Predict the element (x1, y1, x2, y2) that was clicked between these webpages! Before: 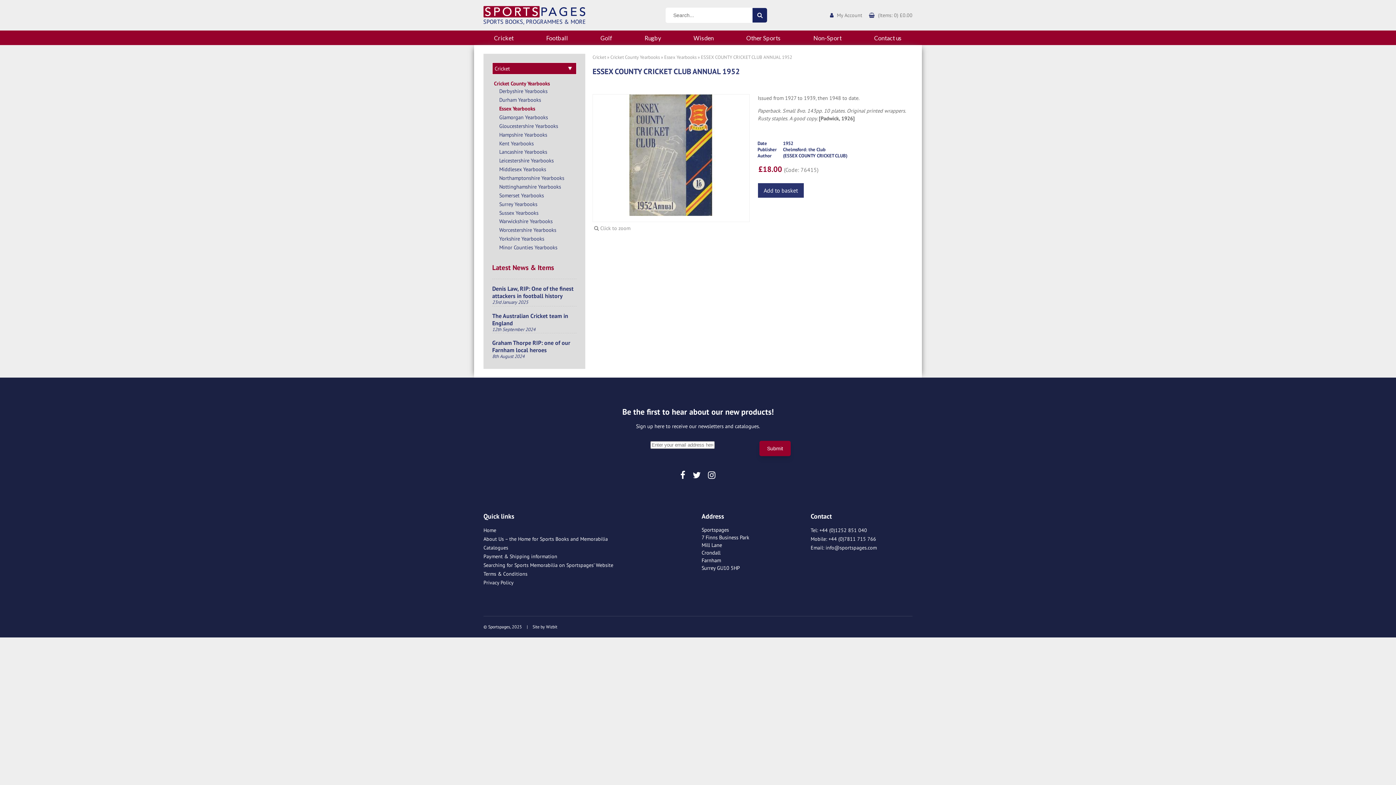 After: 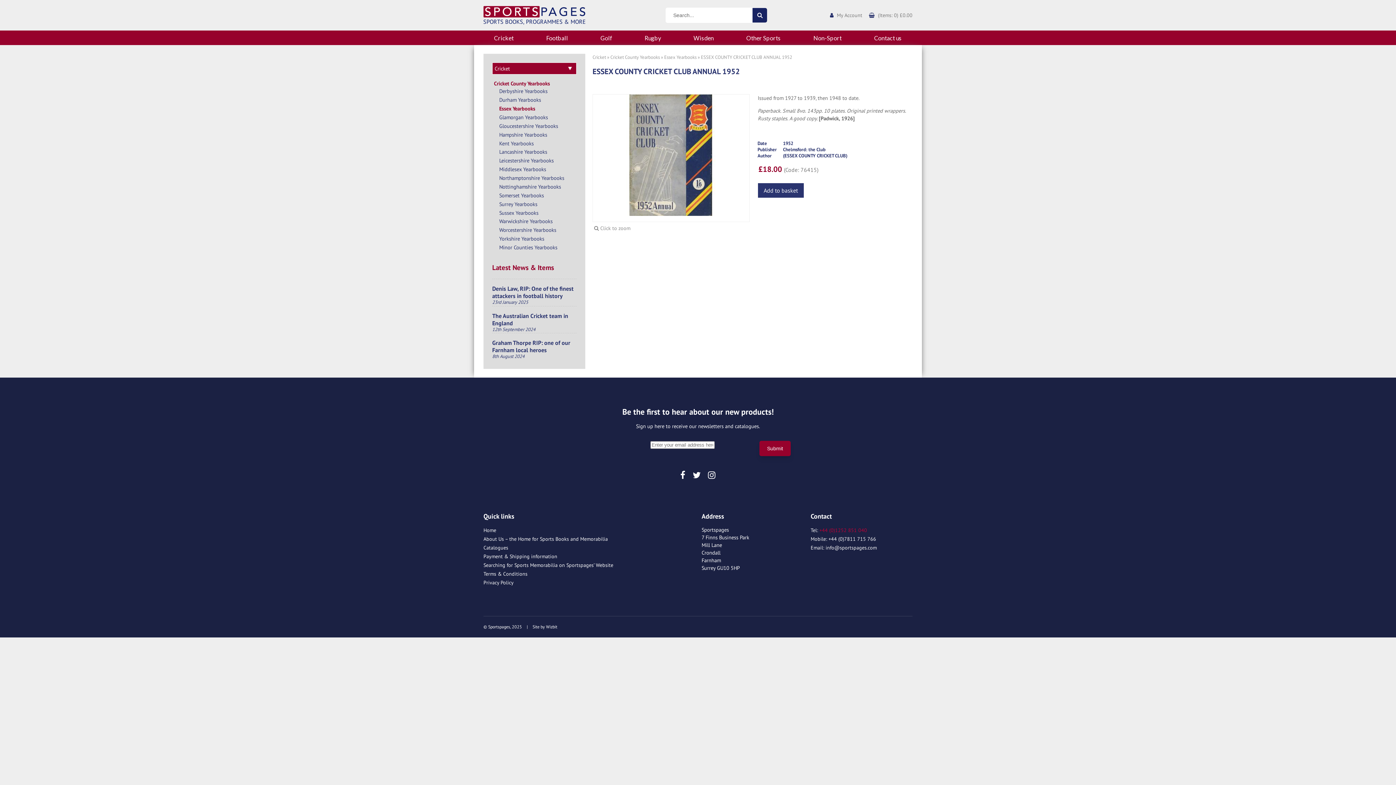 Action: label: +44 (0)1252 851 040 bbox: (819, 527, 867, 533)